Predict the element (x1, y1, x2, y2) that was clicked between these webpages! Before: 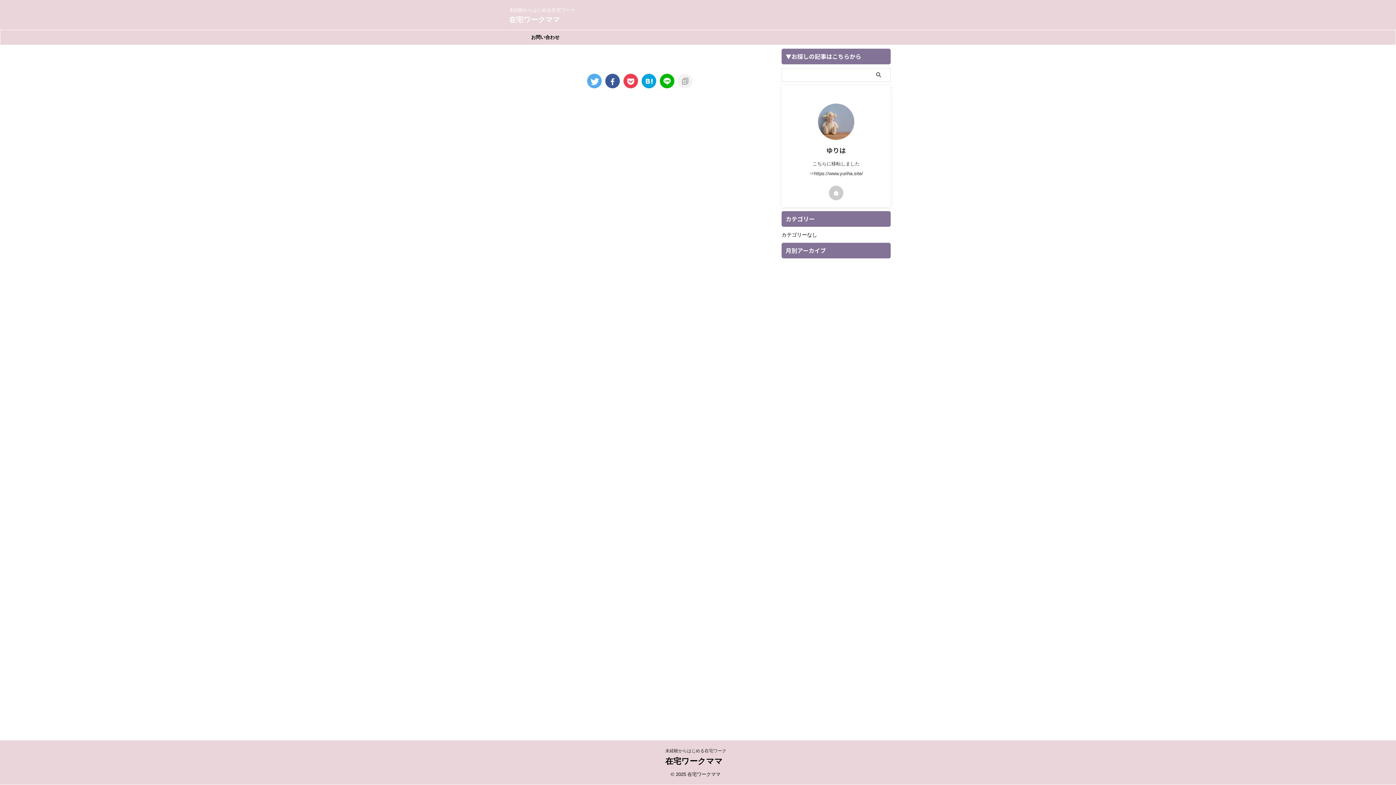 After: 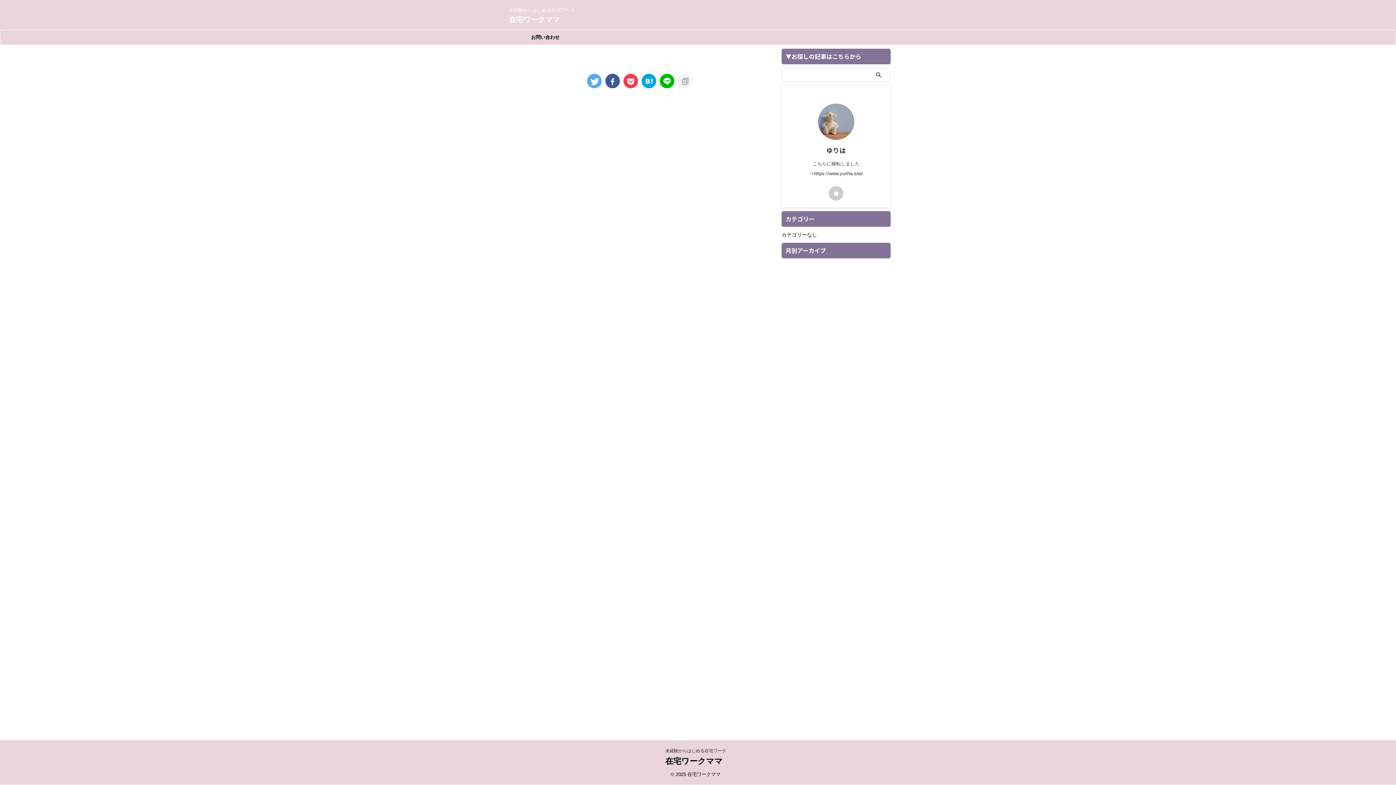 Action: bbox: (829, 185, 843, 200)